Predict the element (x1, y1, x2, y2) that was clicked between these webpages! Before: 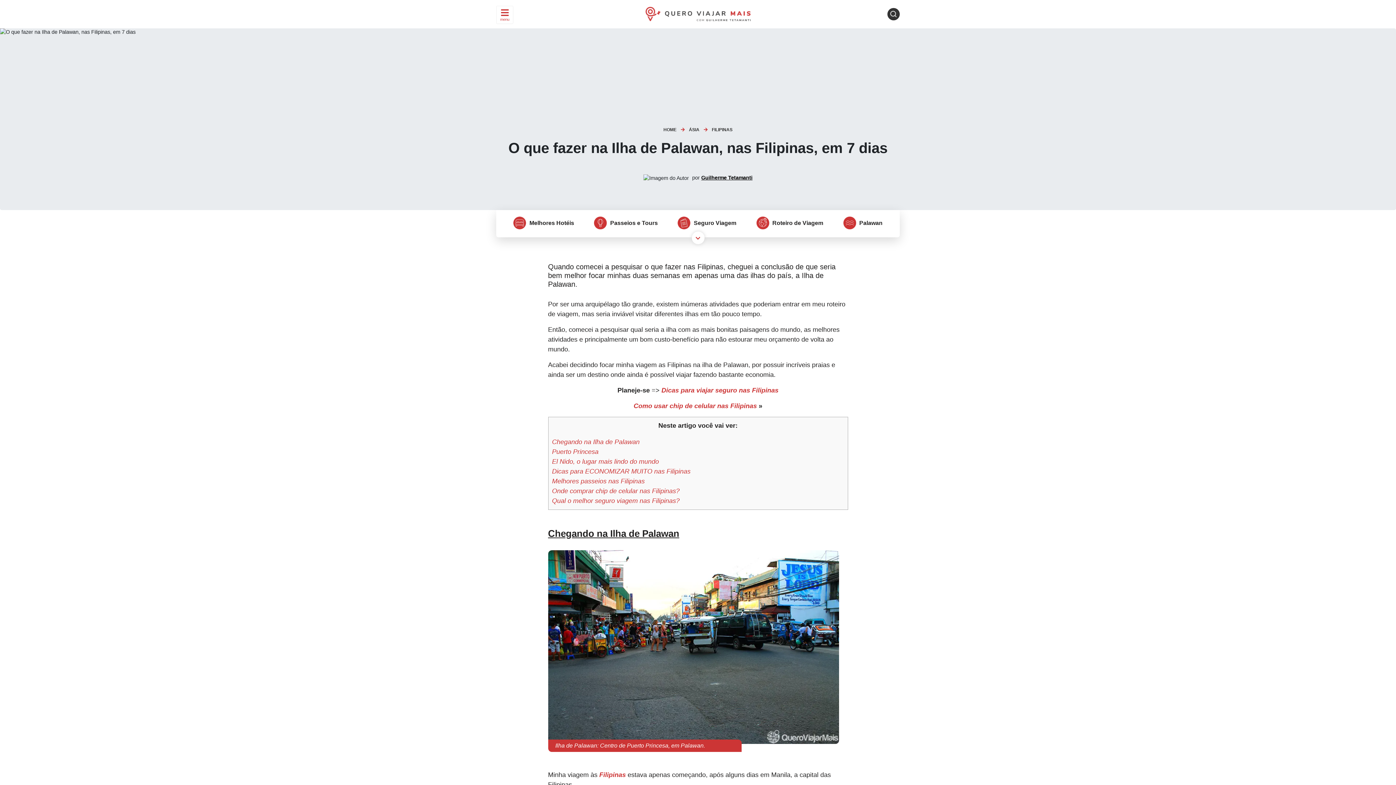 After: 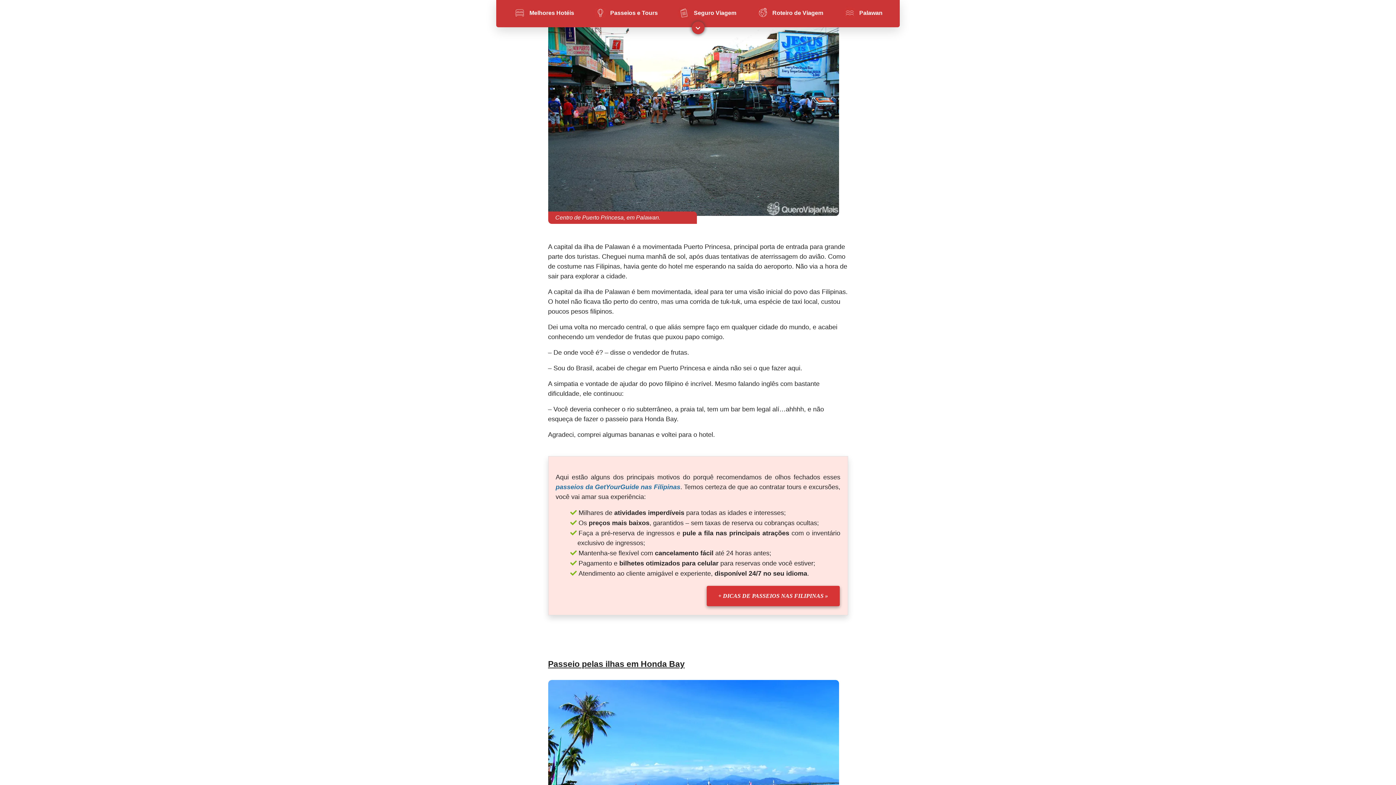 Action: bbox: (552, 448, 598, 456) label: Puerto Princesa